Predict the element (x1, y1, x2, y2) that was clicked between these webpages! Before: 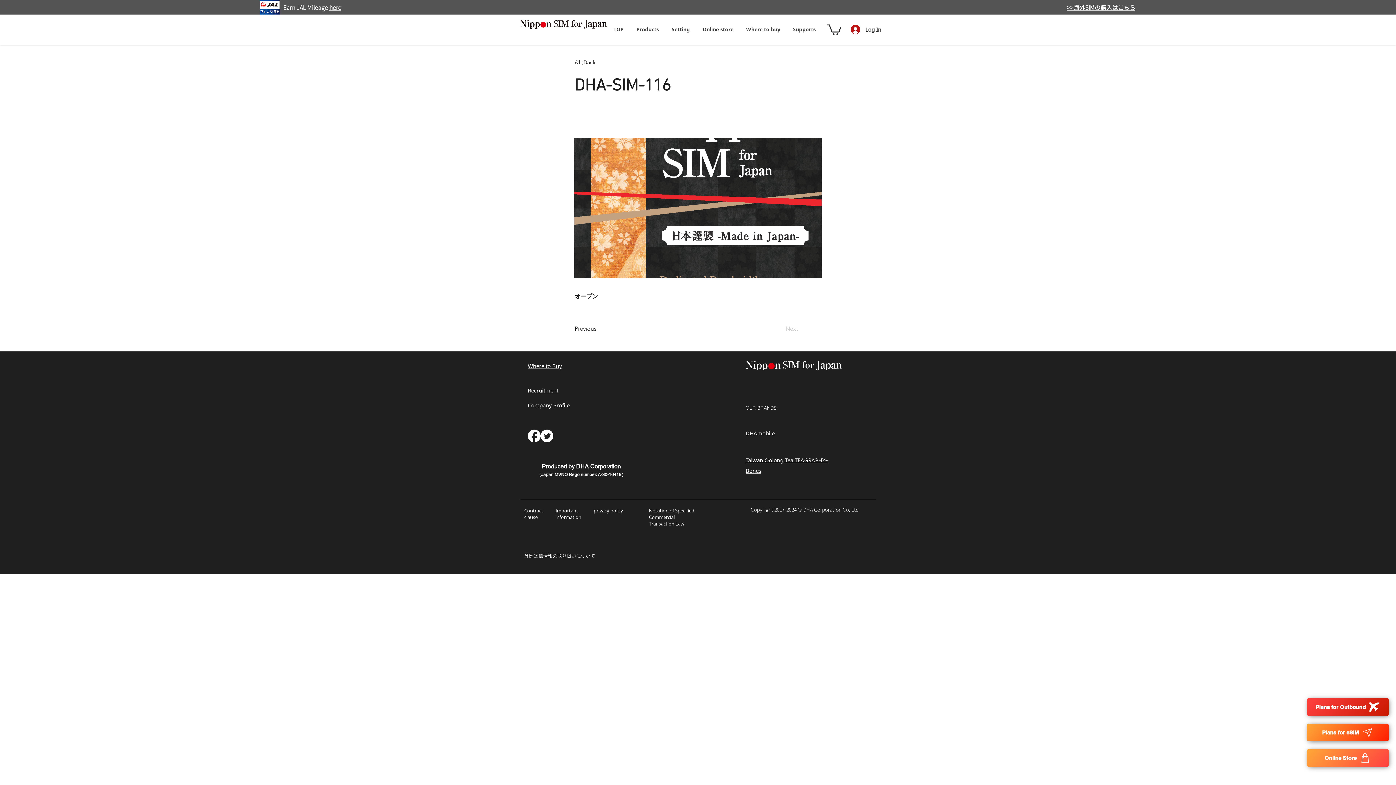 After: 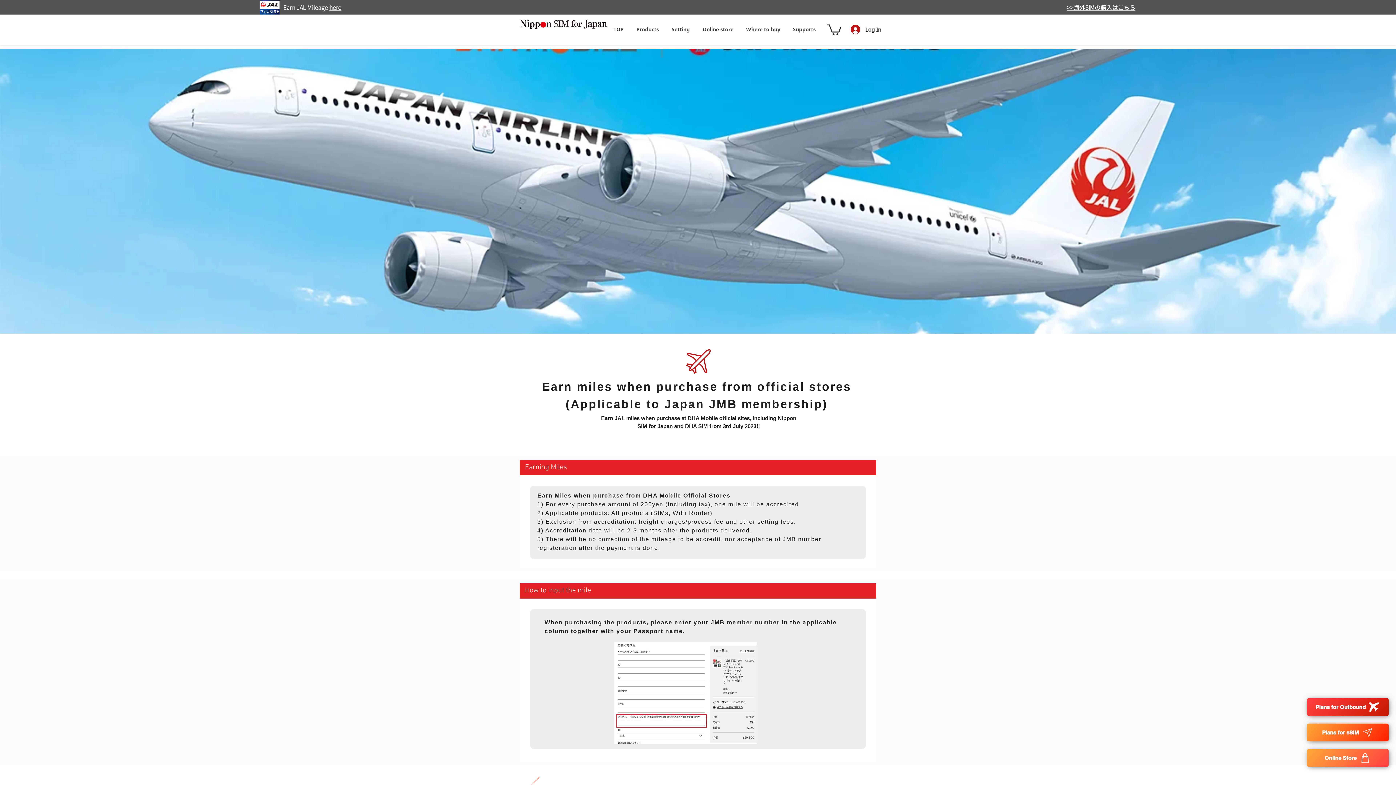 Action: bbox: (260, 0, 279, 14)